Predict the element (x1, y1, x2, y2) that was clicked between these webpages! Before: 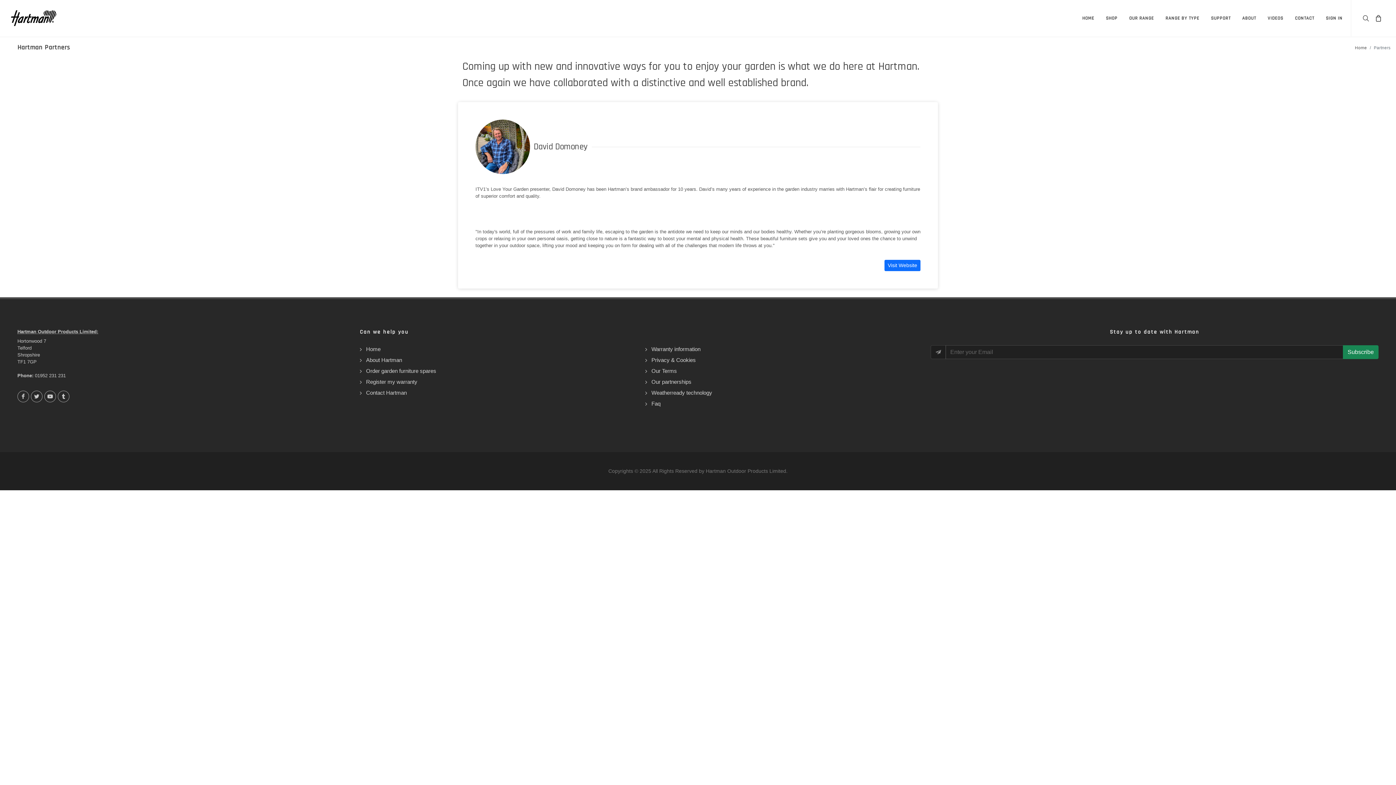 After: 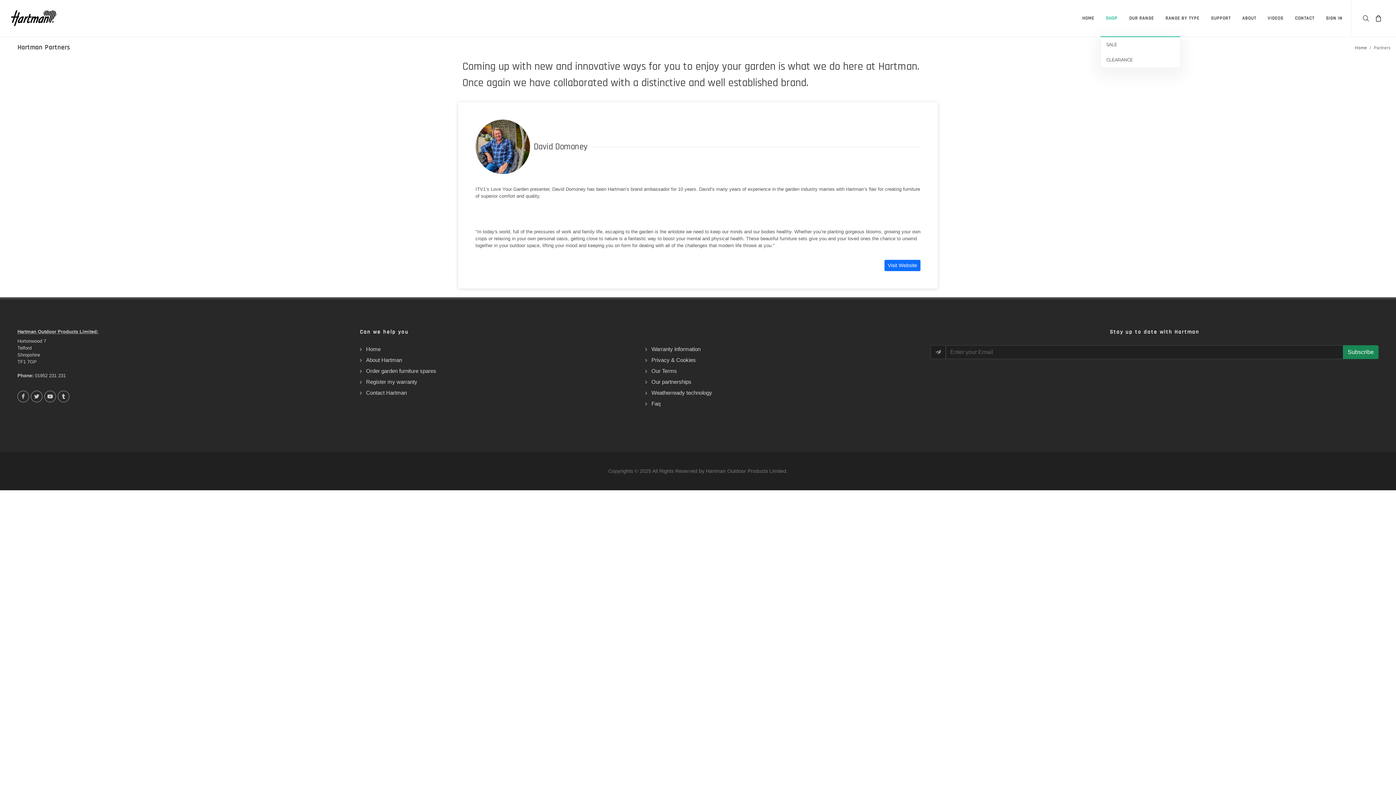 Action: label: SHOP bbox: (1100, 0, 1123, 36)